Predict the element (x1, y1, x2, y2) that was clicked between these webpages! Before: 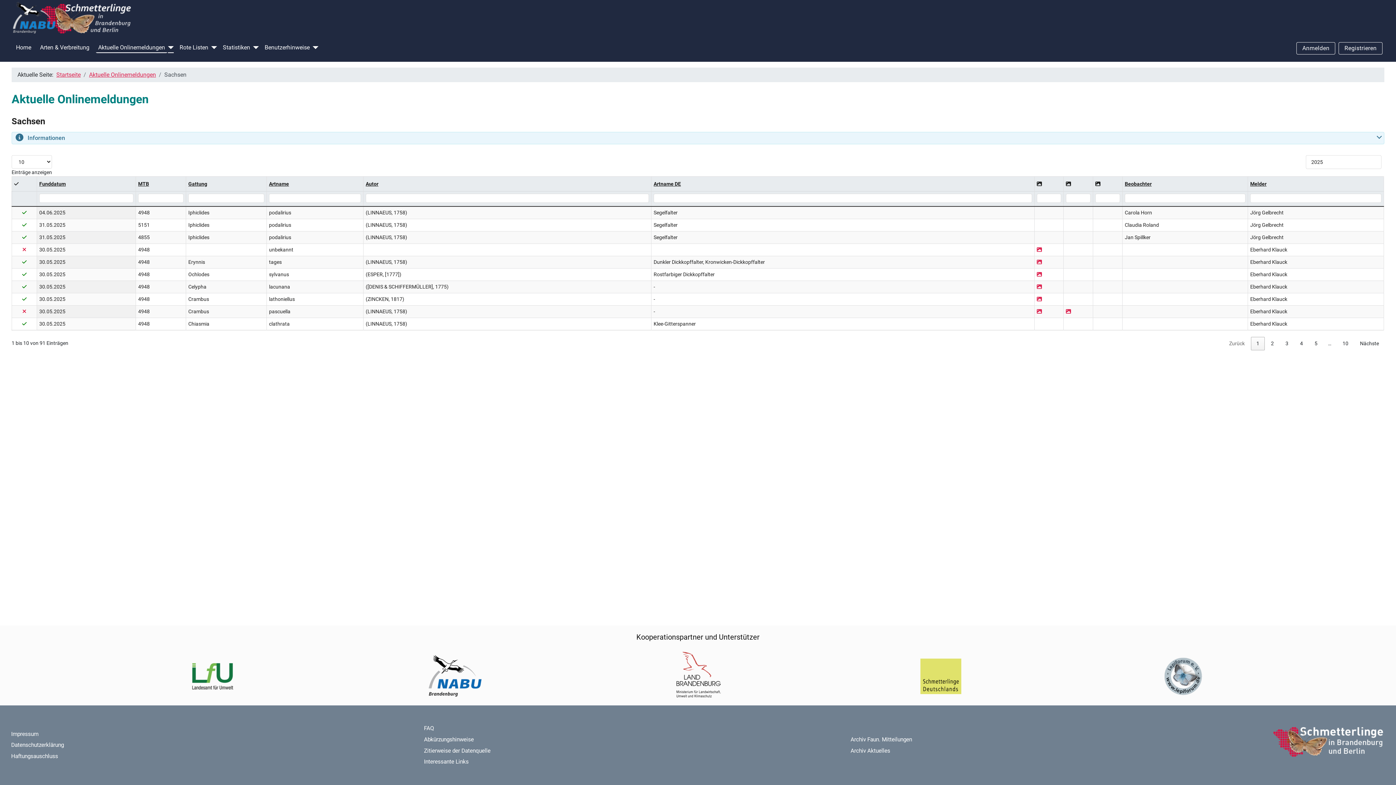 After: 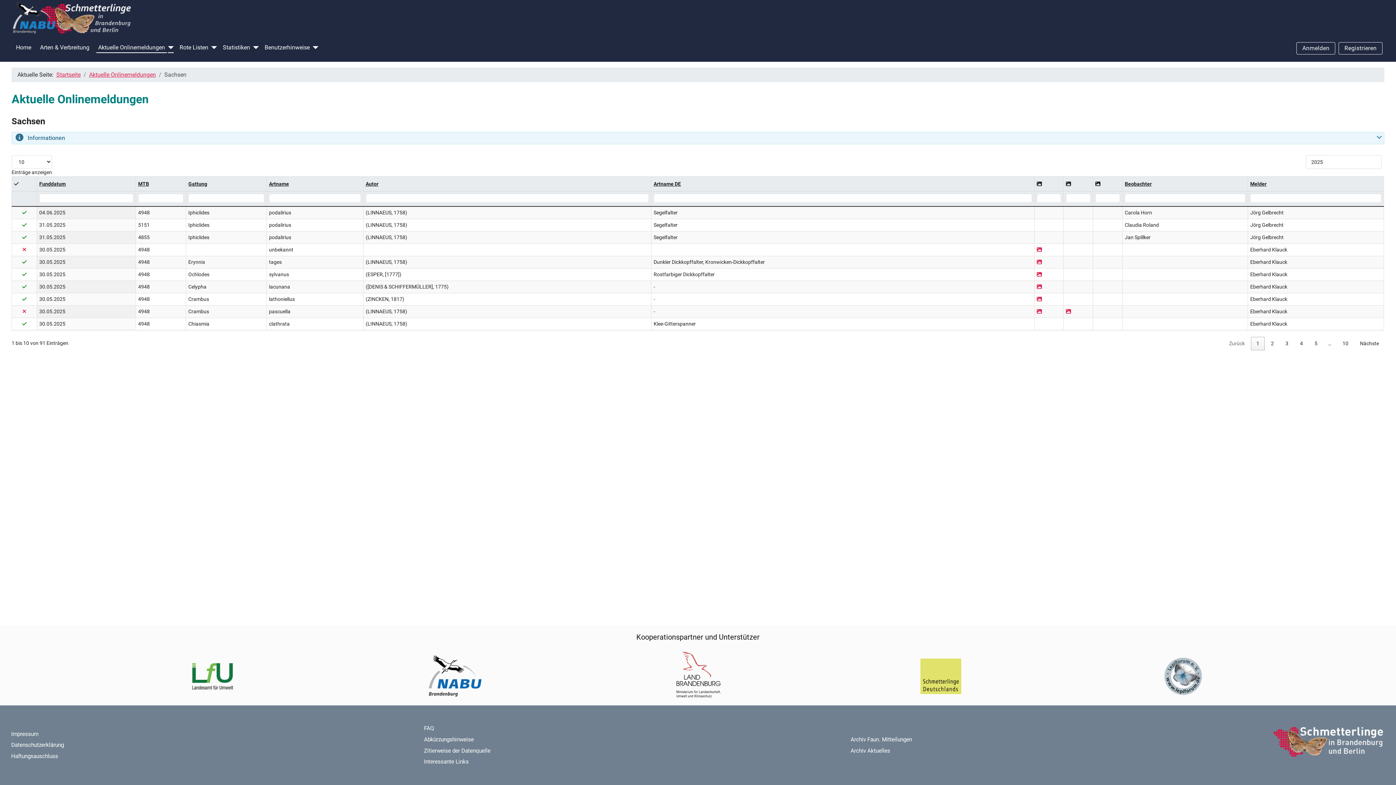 Action: bbox: (1156, 671, 1211, 678)